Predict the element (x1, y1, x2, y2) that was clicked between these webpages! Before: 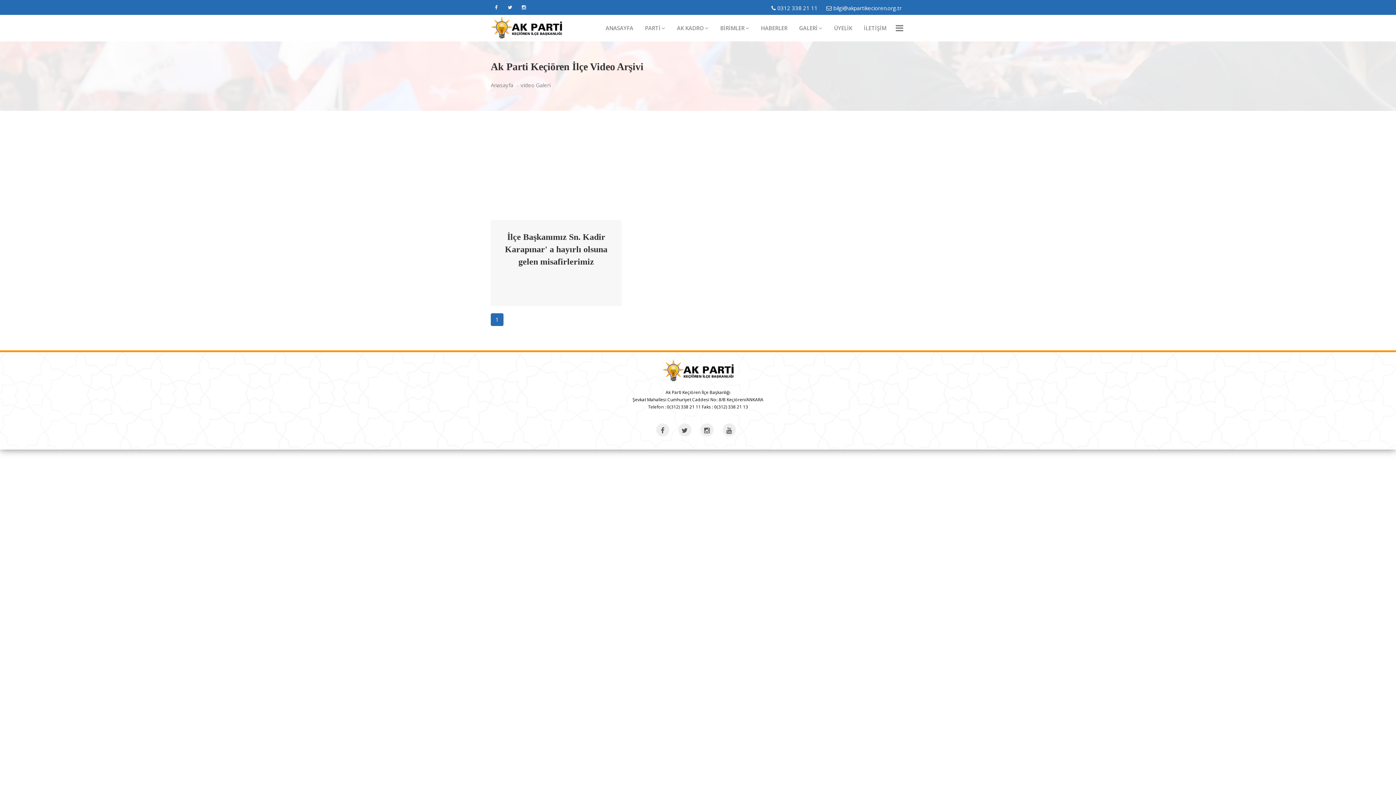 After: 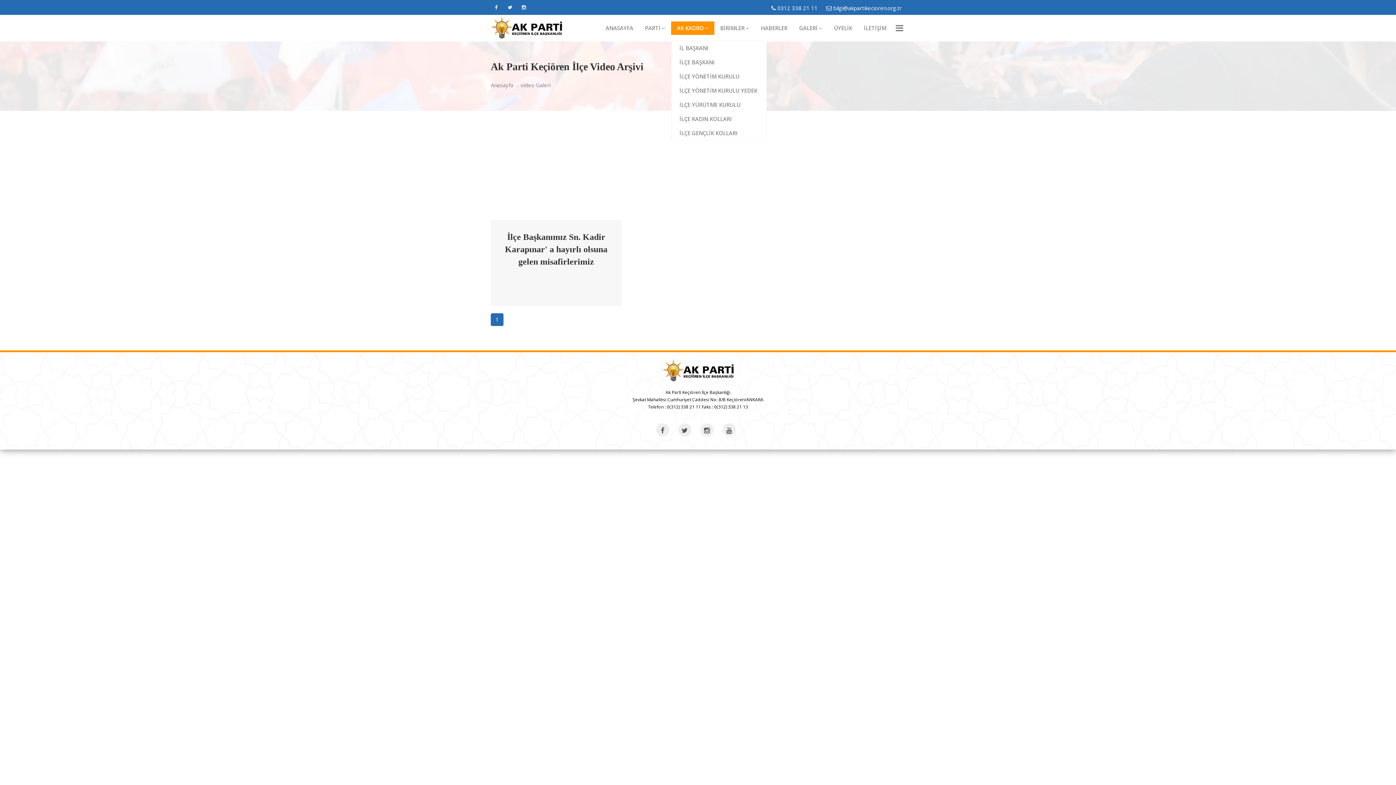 Action: bbox: (671, 21, 714, 34) label: AK KADRO